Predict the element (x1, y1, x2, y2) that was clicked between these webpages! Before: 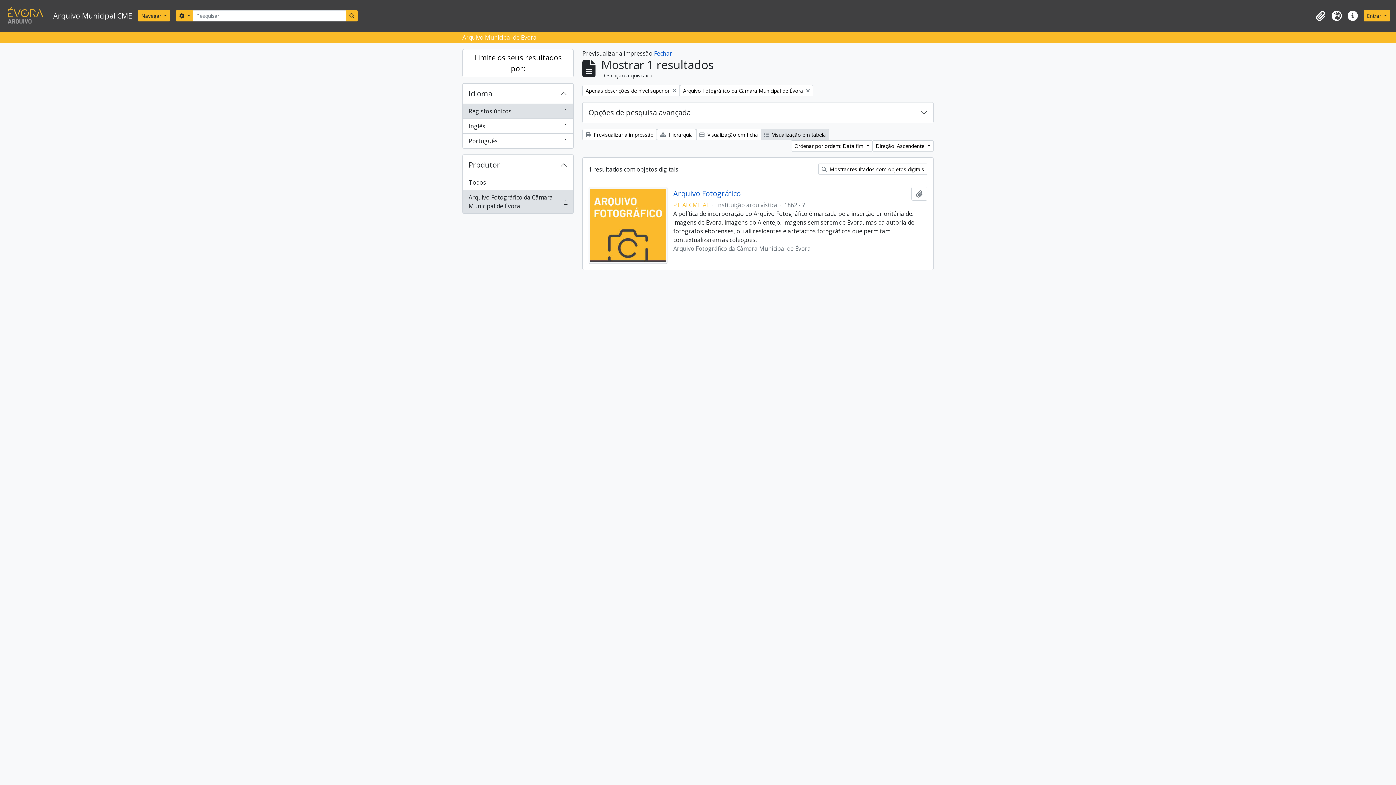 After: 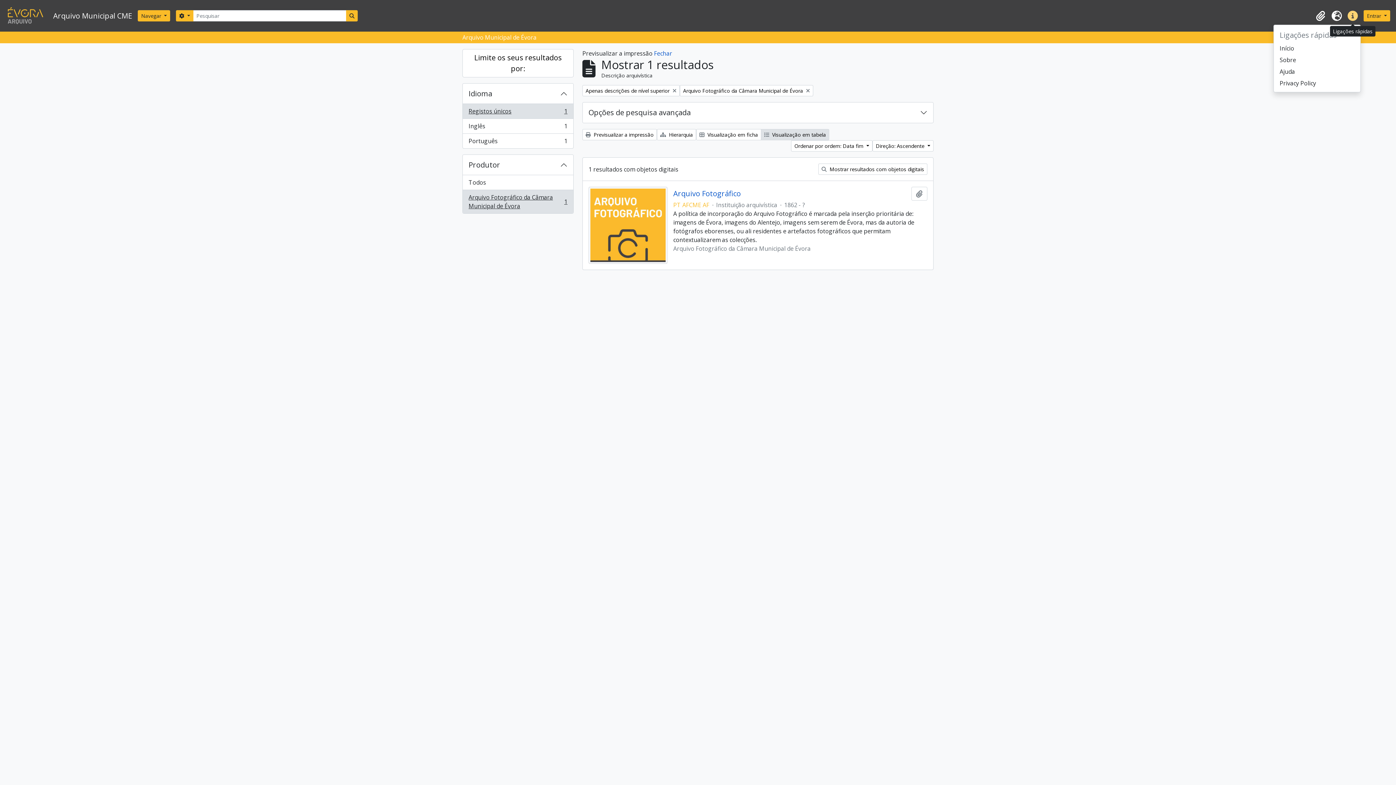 Action: bbox: (1345, 7, 1361, 23) label: Ligações rápidas